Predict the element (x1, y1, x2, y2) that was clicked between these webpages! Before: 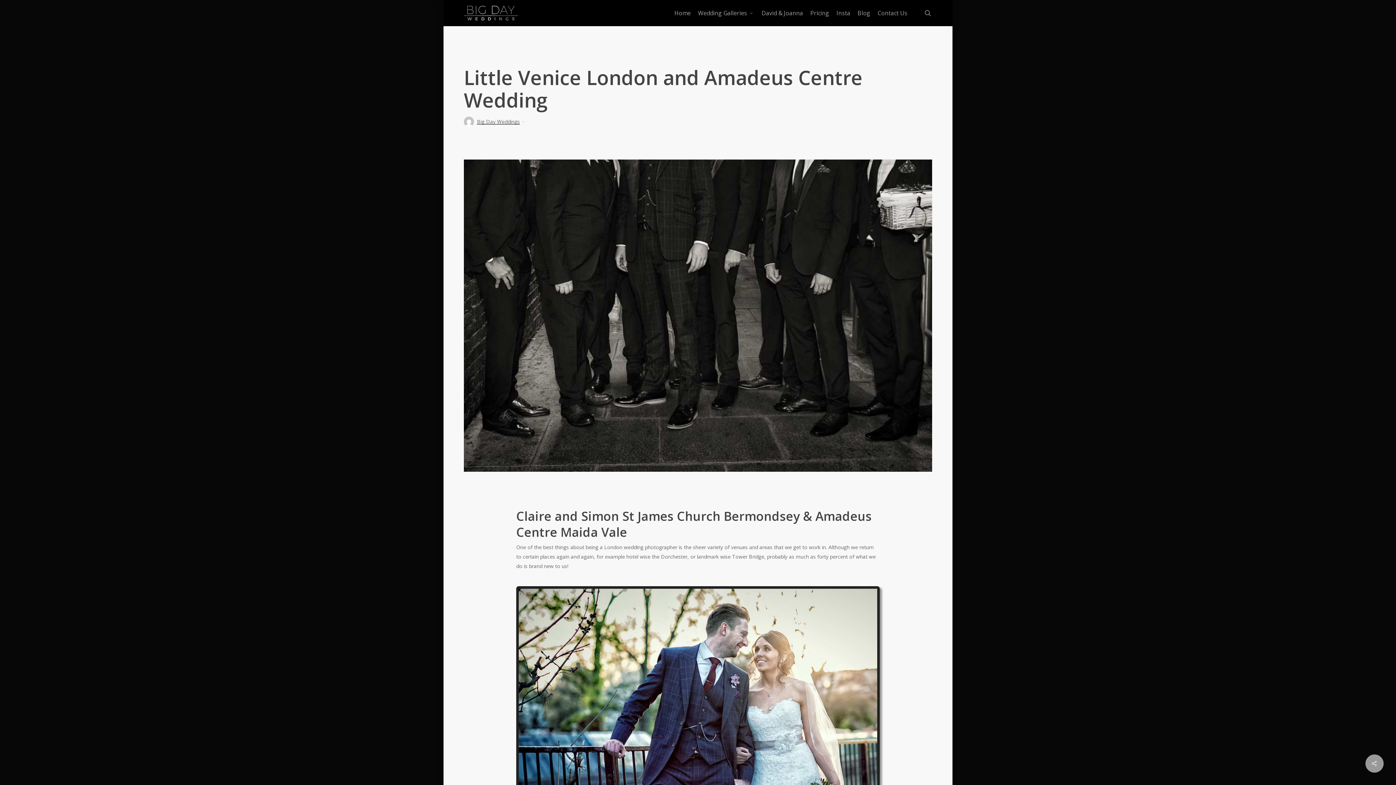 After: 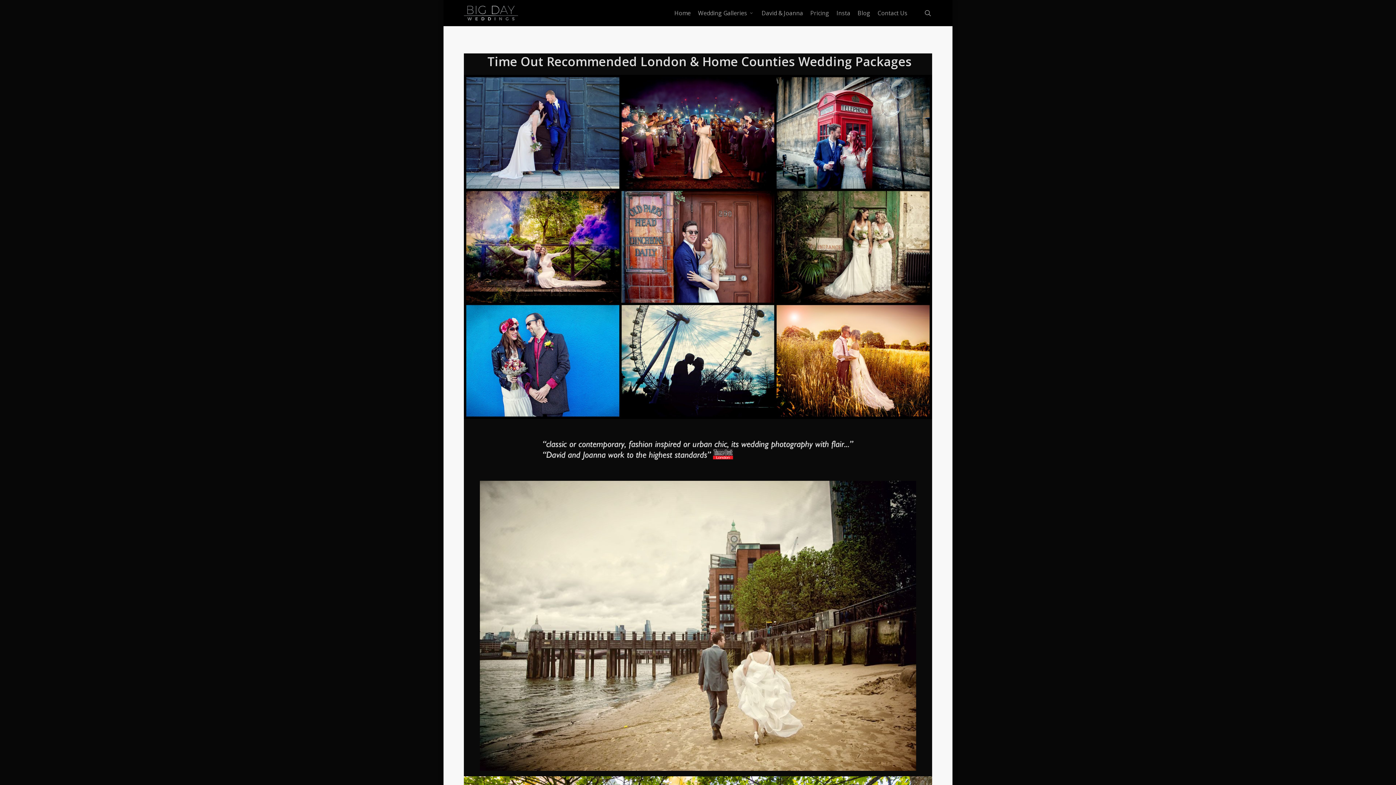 Action: label: Pricing bbox: (806, 8, 833, 17)